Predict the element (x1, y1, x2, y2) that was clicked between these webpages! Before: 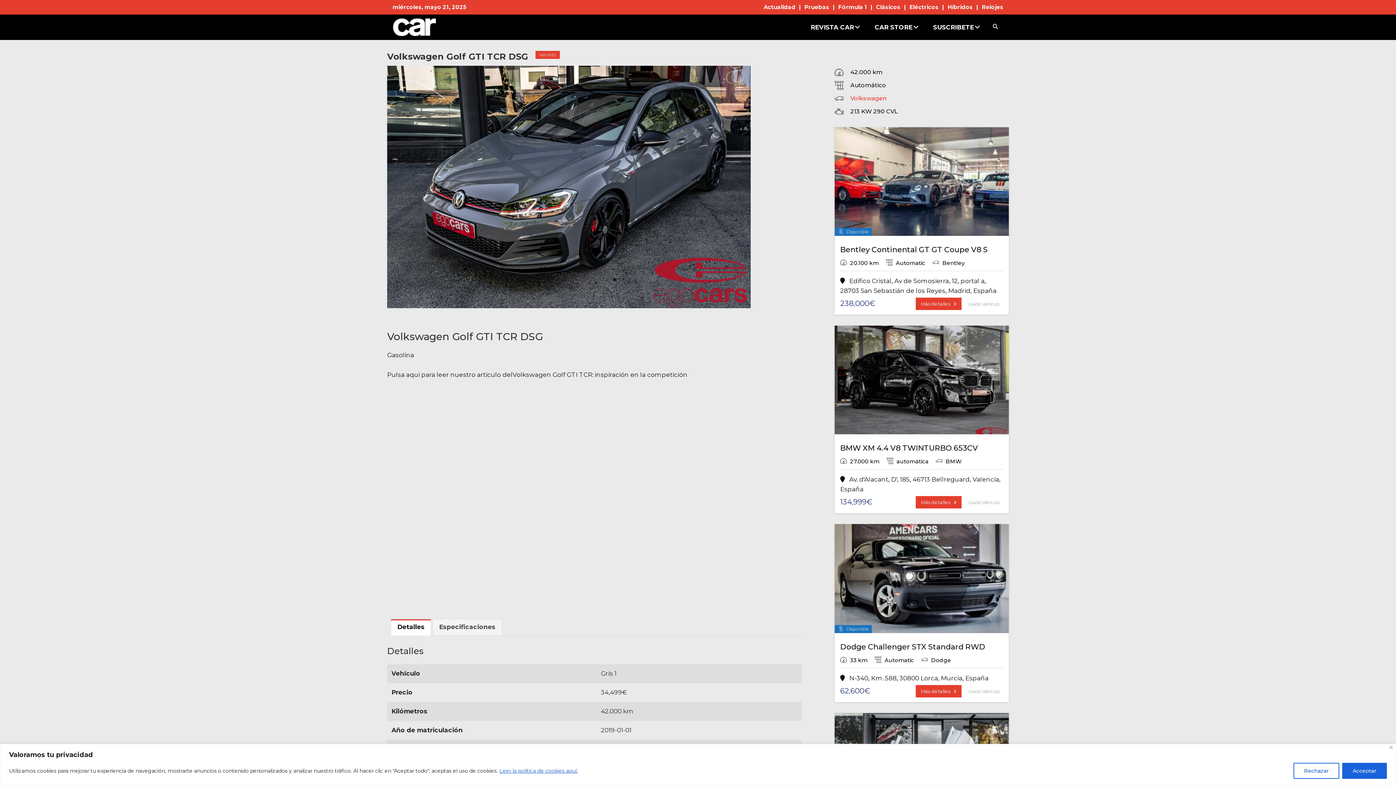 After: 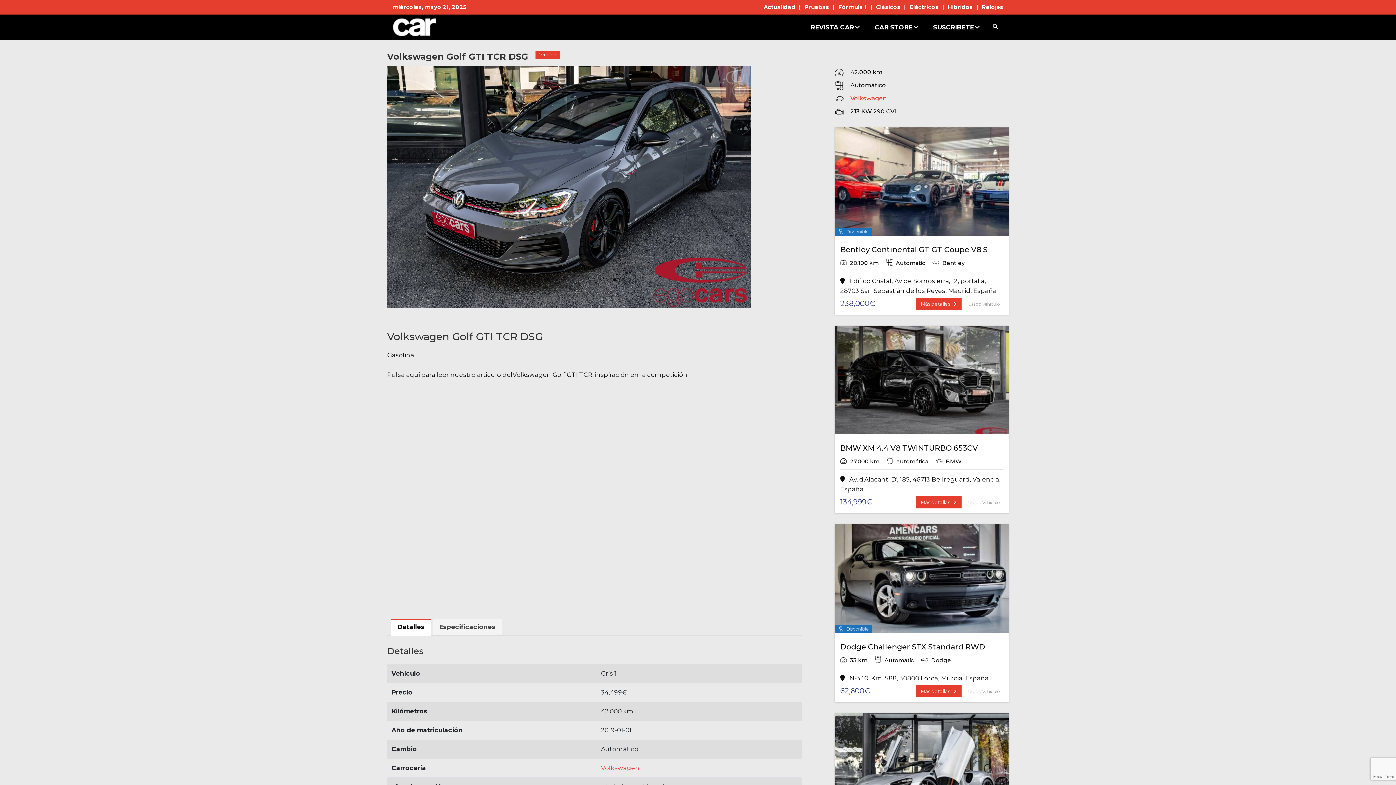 Action: bbox: (1342, 763, 1387, 779) label: Acceptar